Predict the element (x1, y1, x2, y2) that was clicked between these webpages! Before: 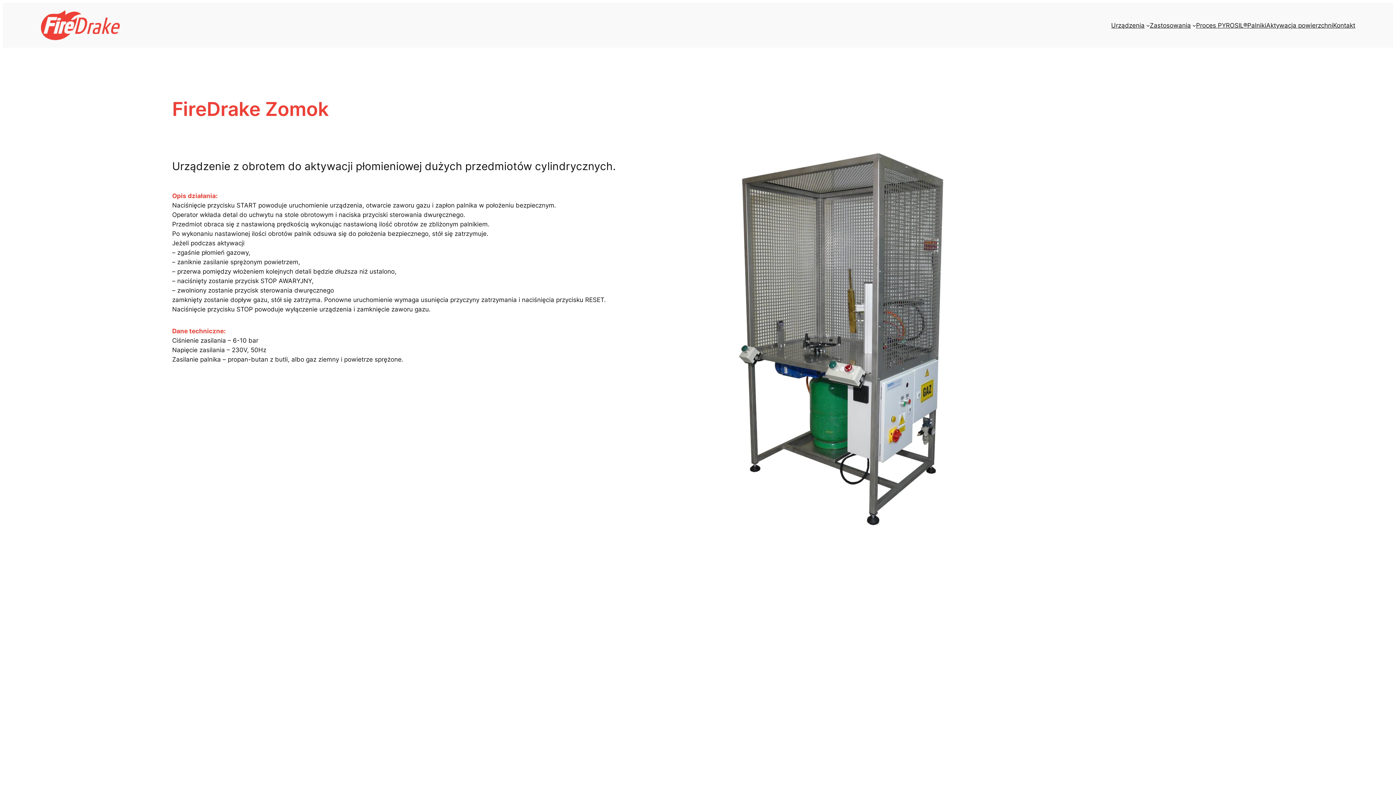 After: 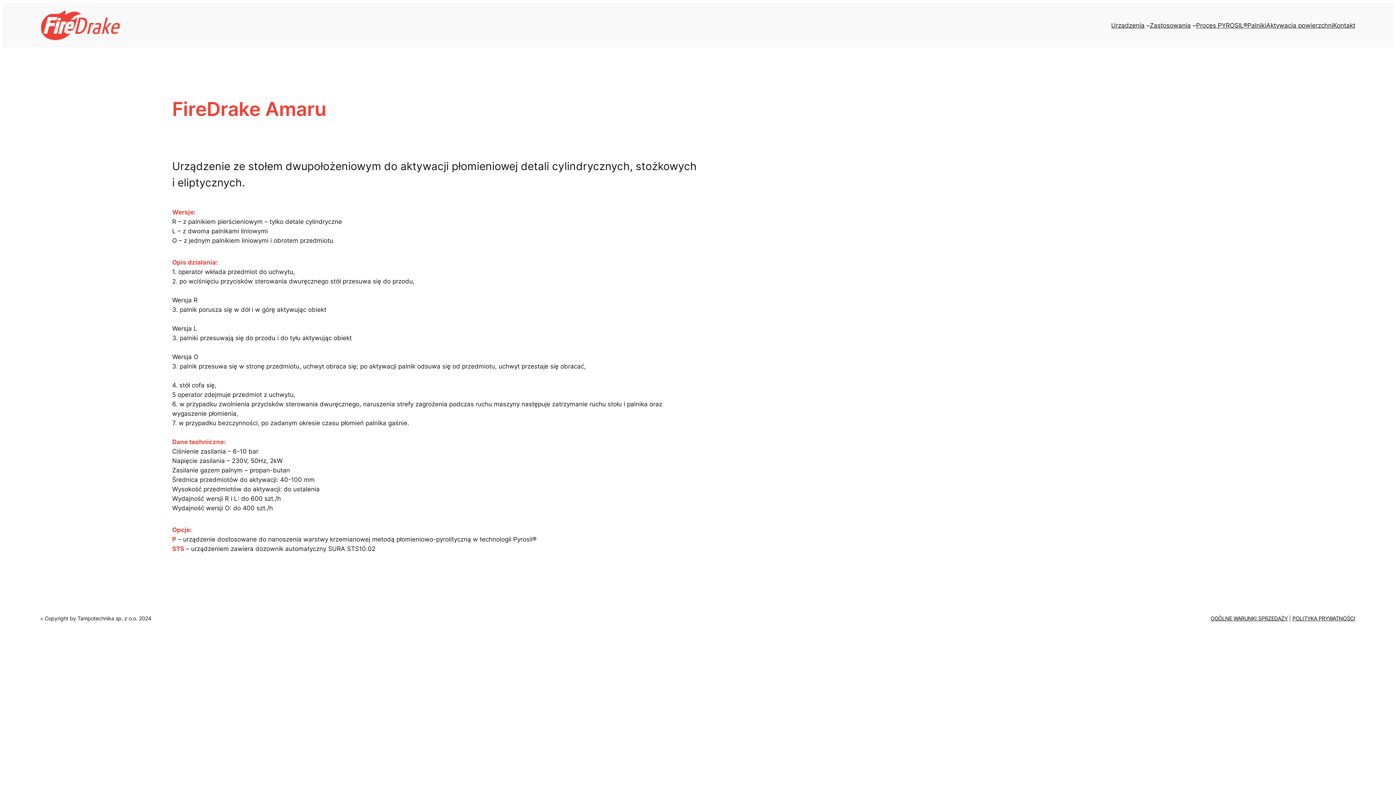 Action: label: Zastosowania bbox: (1150, 20, 1191, 30)